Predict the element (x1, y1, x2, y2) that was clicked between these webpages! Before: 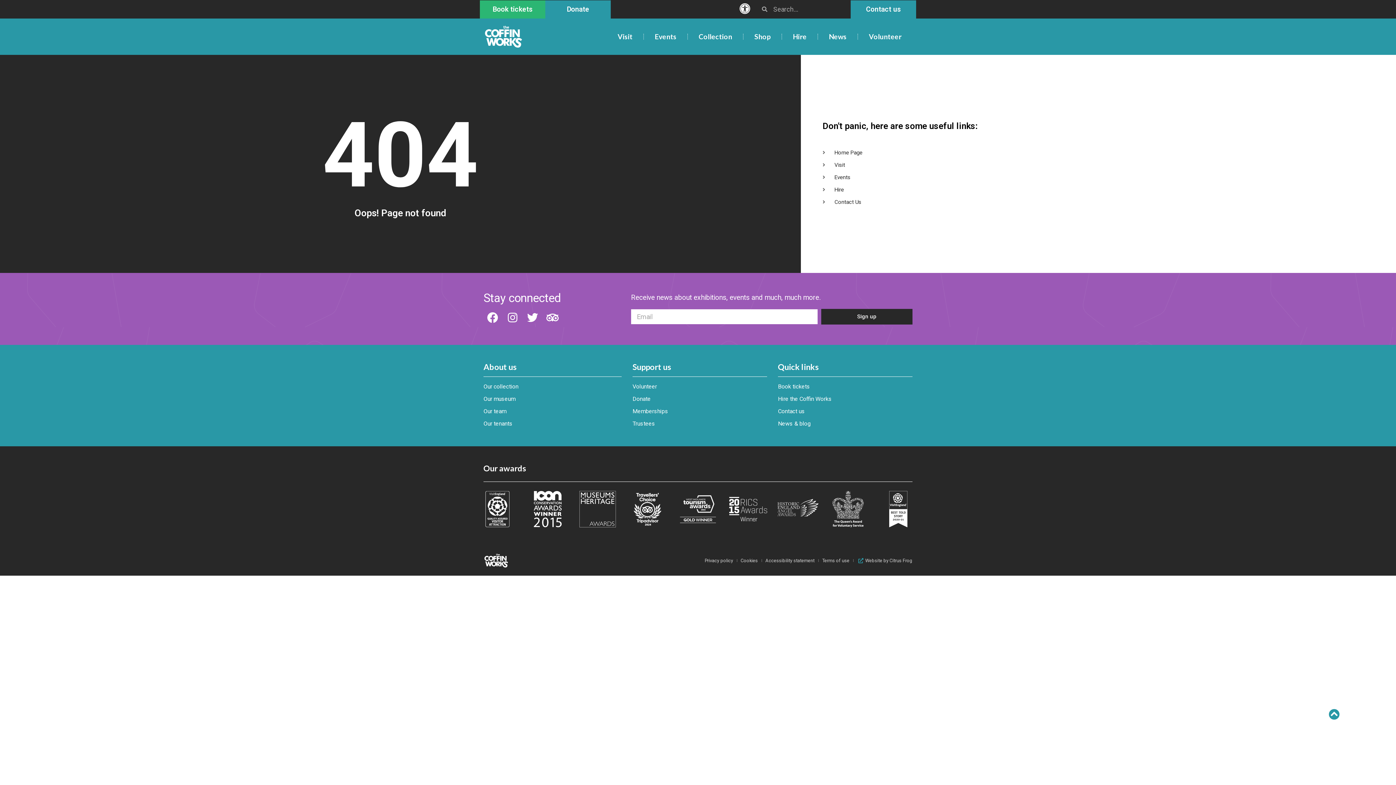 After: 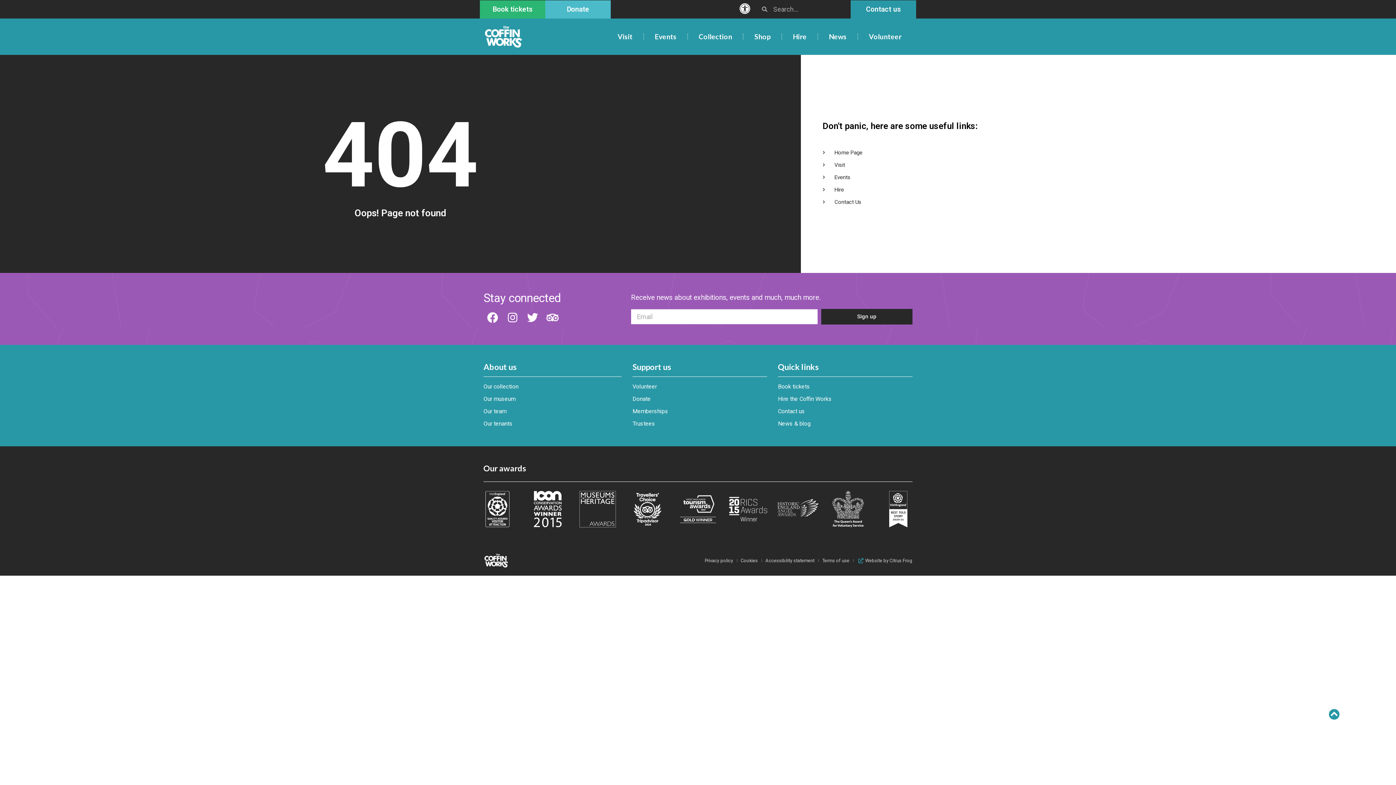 Action: bbox: (545, 0, 610, 18) label: Donate